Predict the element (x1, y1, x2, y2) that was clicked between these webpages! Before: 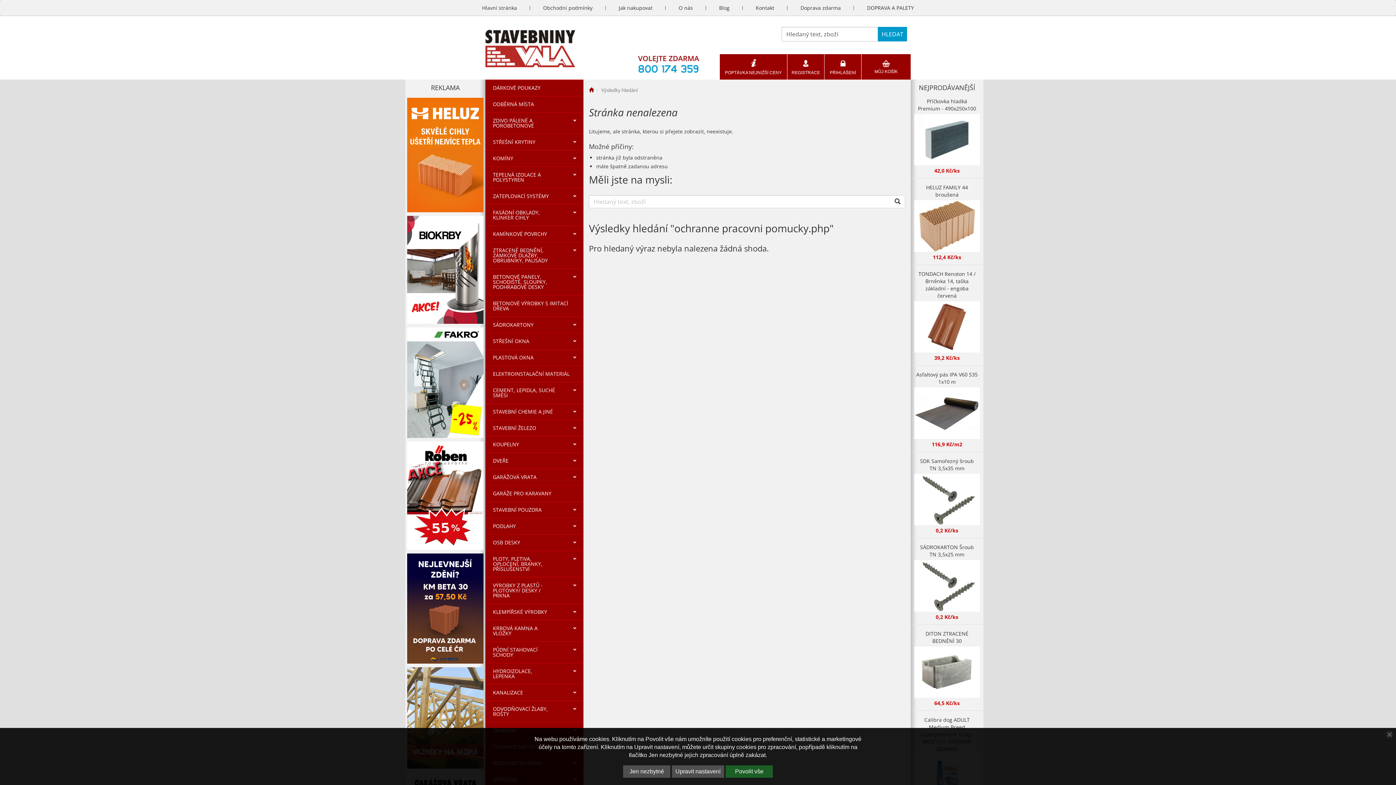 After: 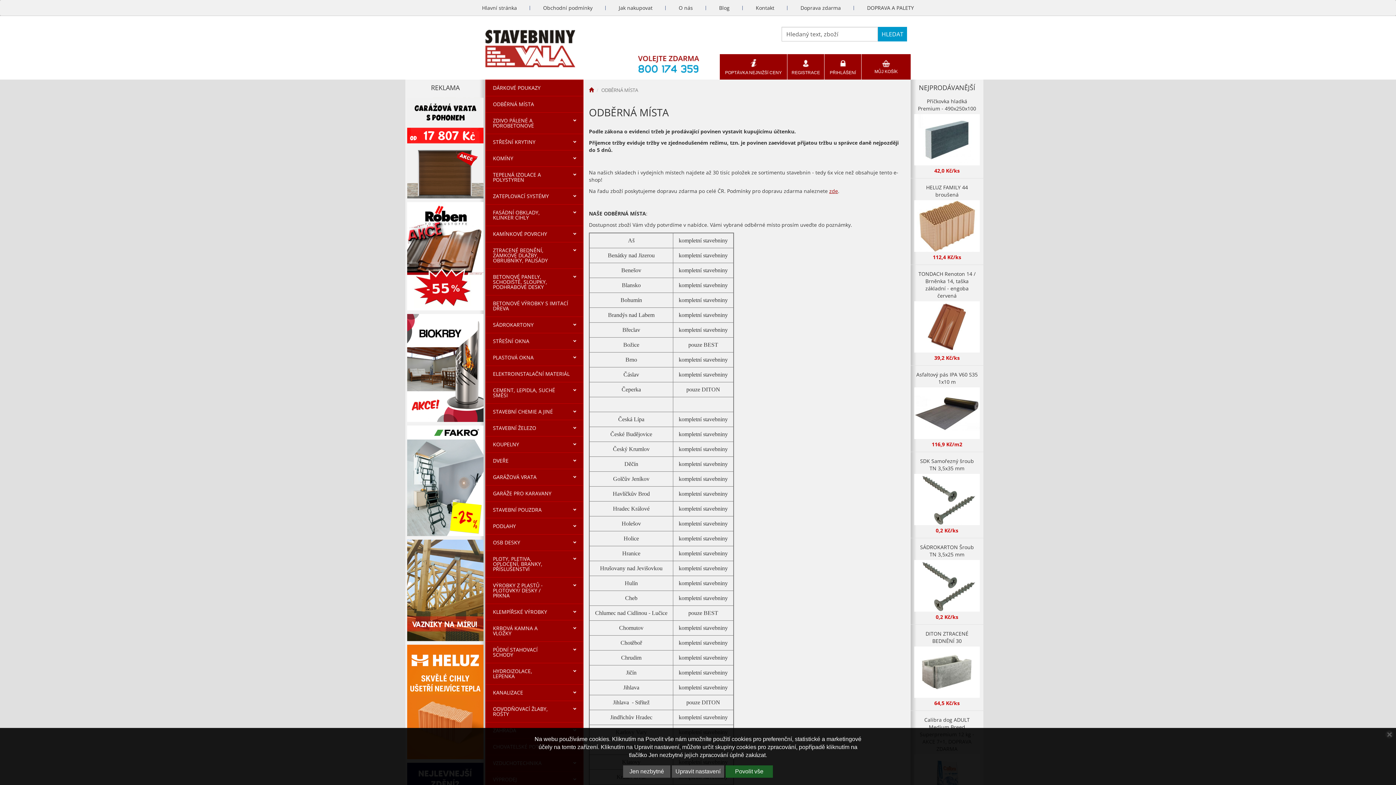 Action: bbox: (485, 96, 583, 112) label: ODBĚRNÁ MÍSTA